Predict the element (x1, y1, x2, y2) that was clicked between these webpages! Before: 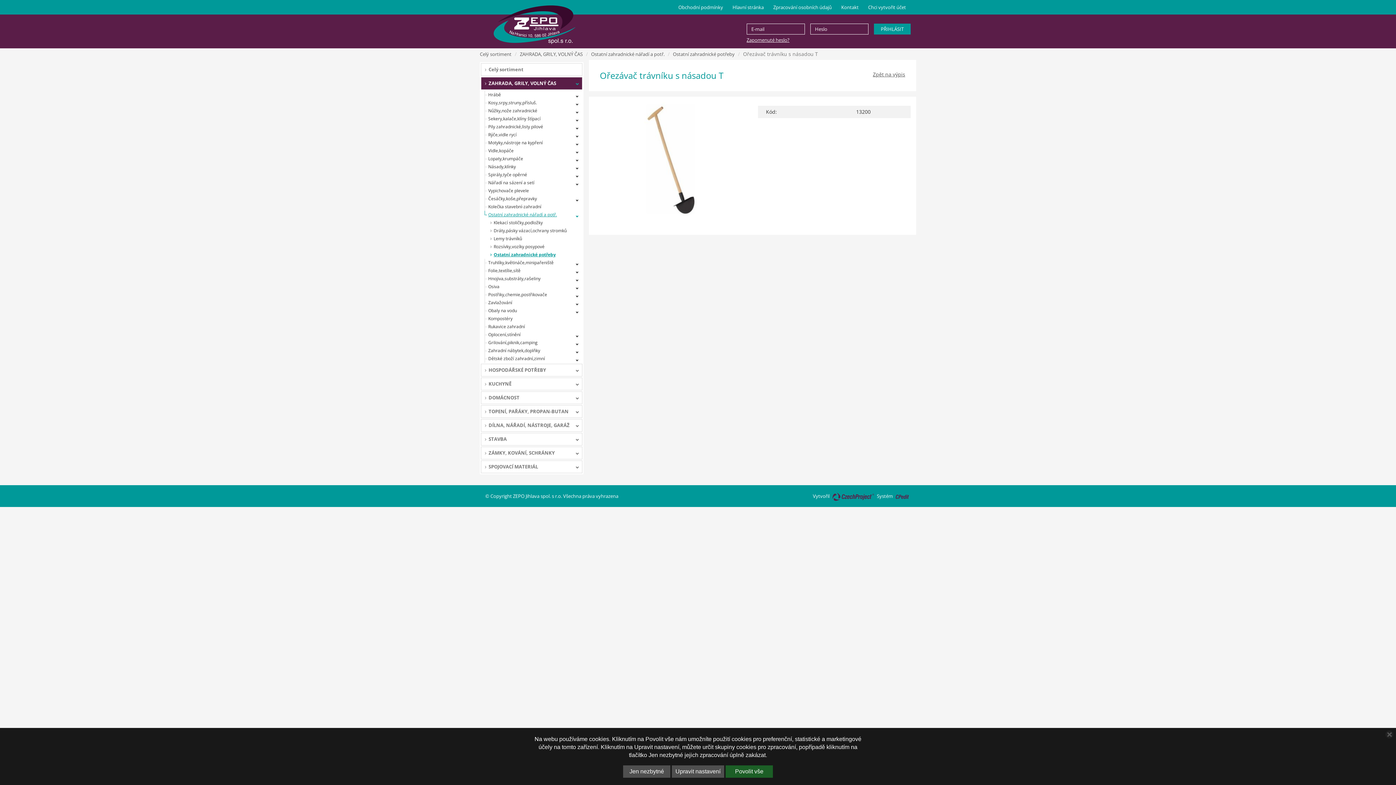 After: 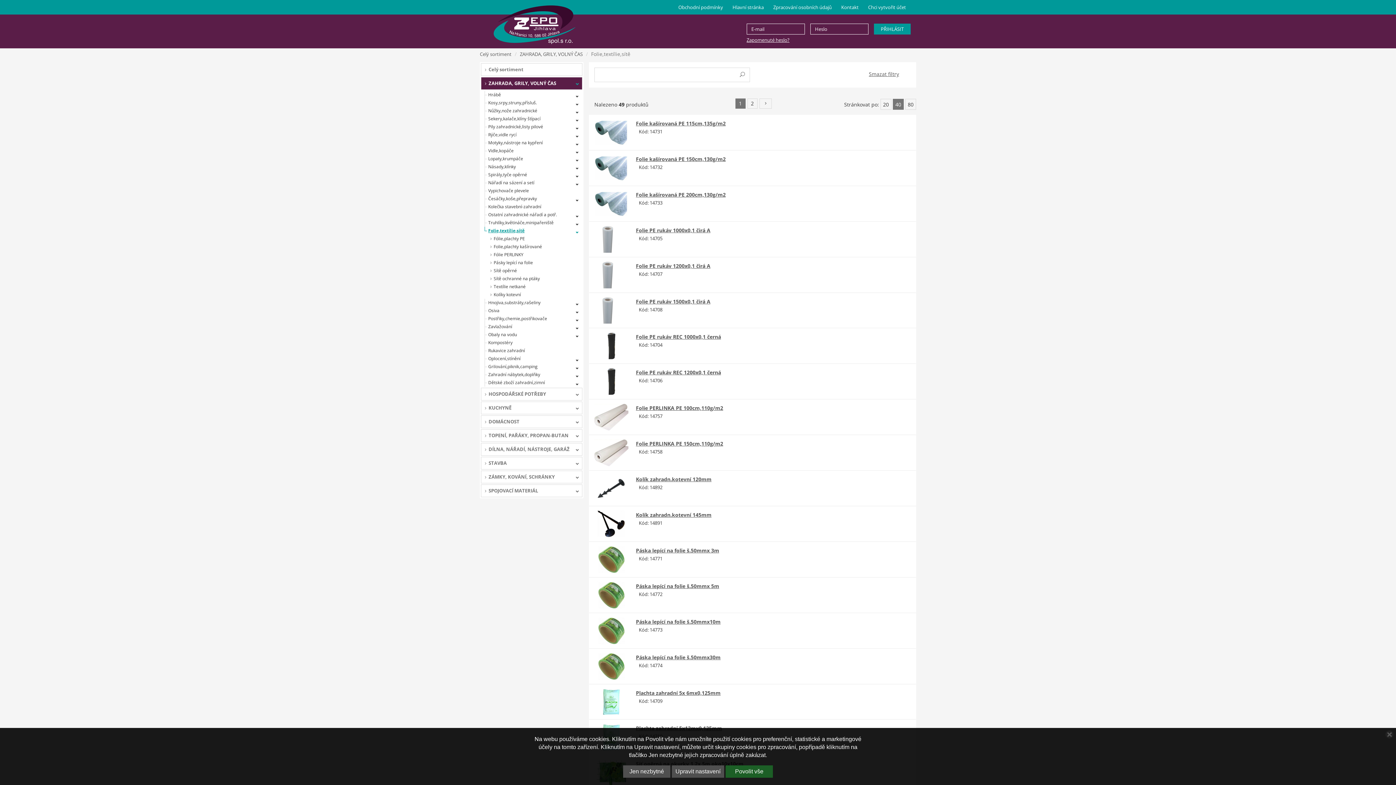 Action: label: Folie,textílie,sítě bbox: (481, 266, 582, 274)